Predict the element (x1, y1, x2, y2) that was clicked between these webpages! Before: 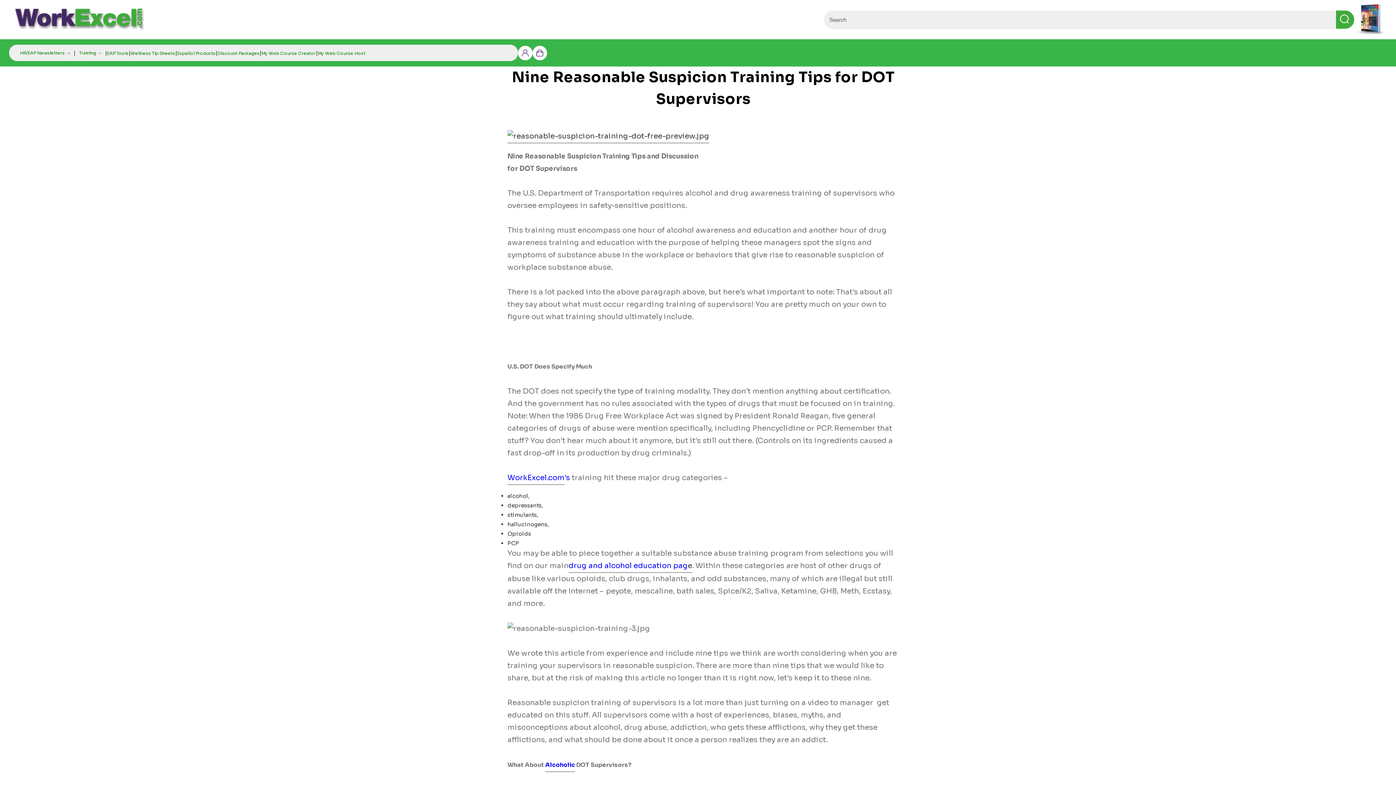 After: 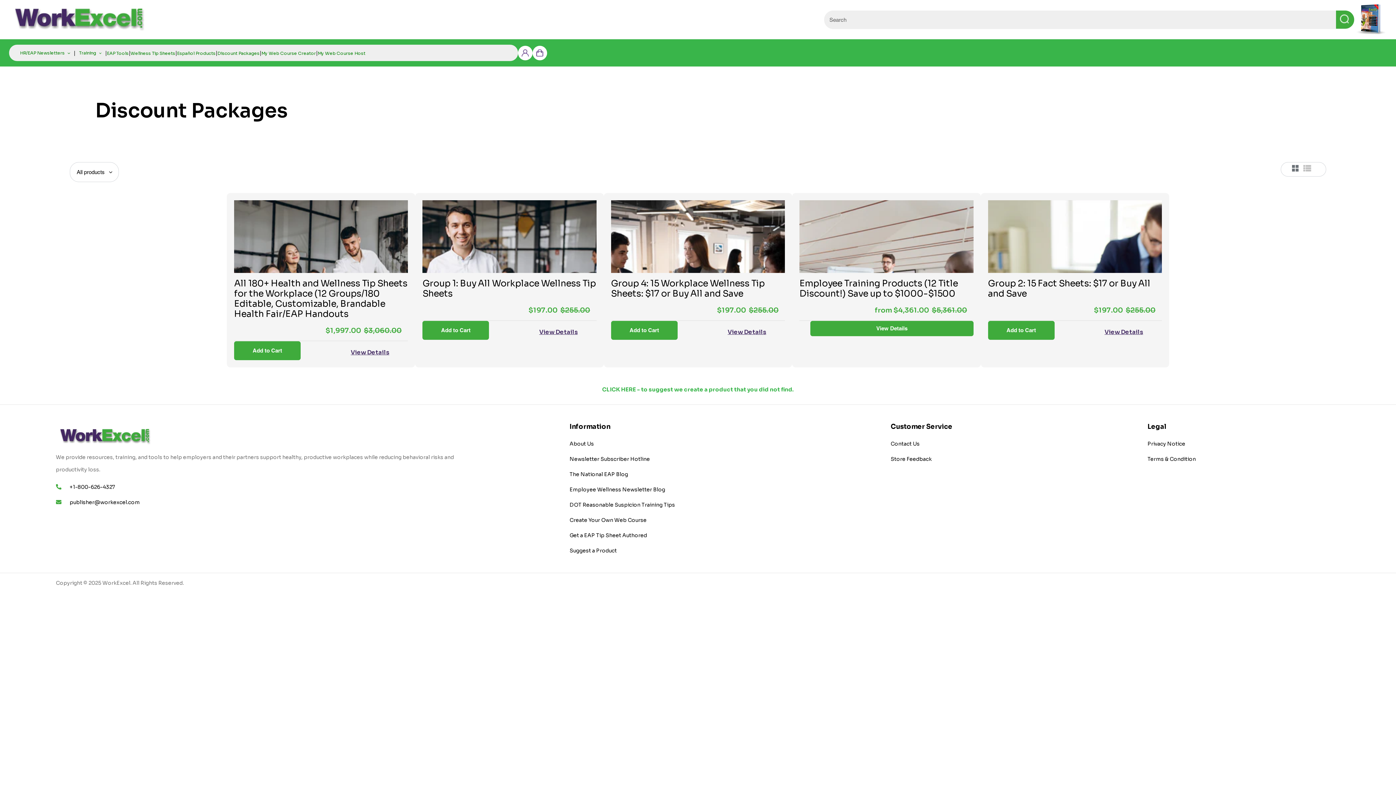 Action: bbox: (217, 48, 259, 56) label: Discount Packages